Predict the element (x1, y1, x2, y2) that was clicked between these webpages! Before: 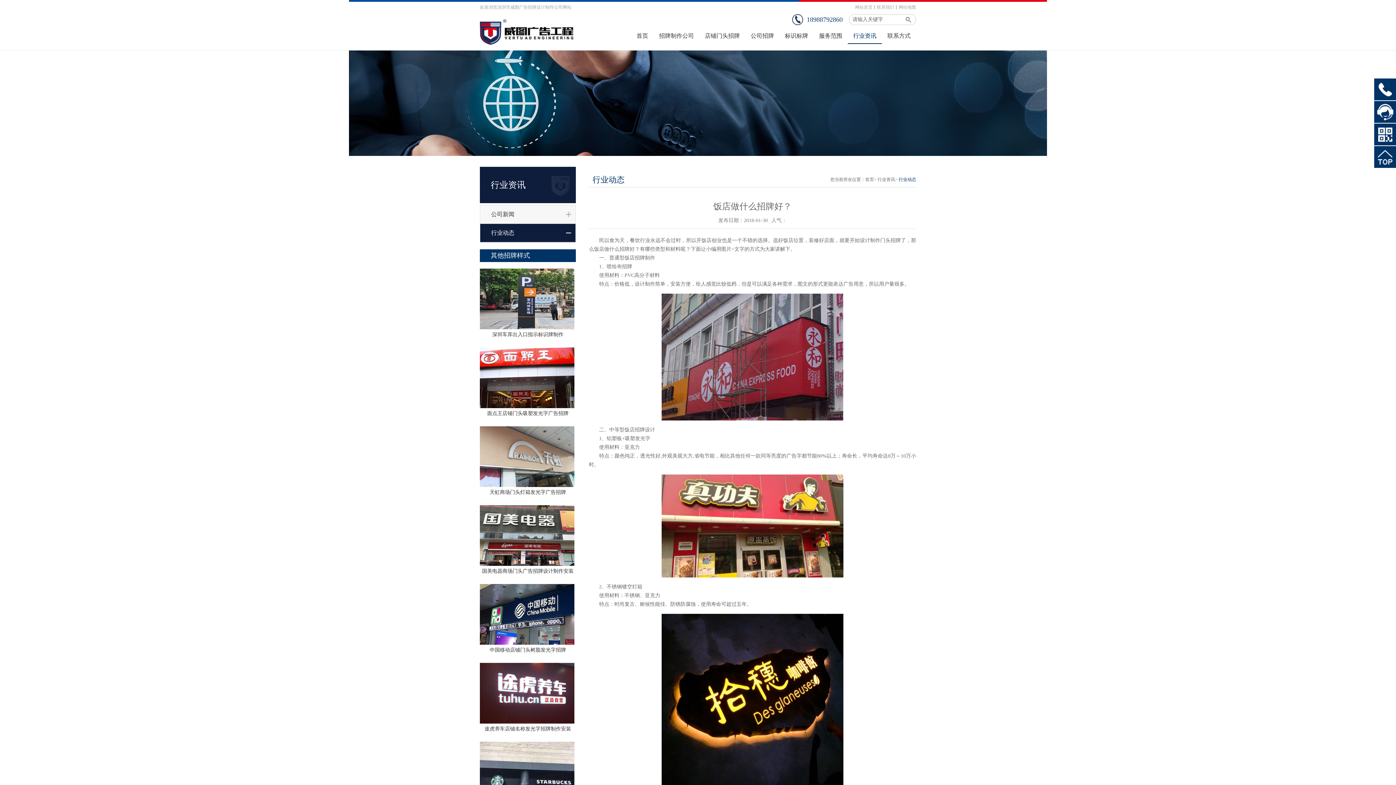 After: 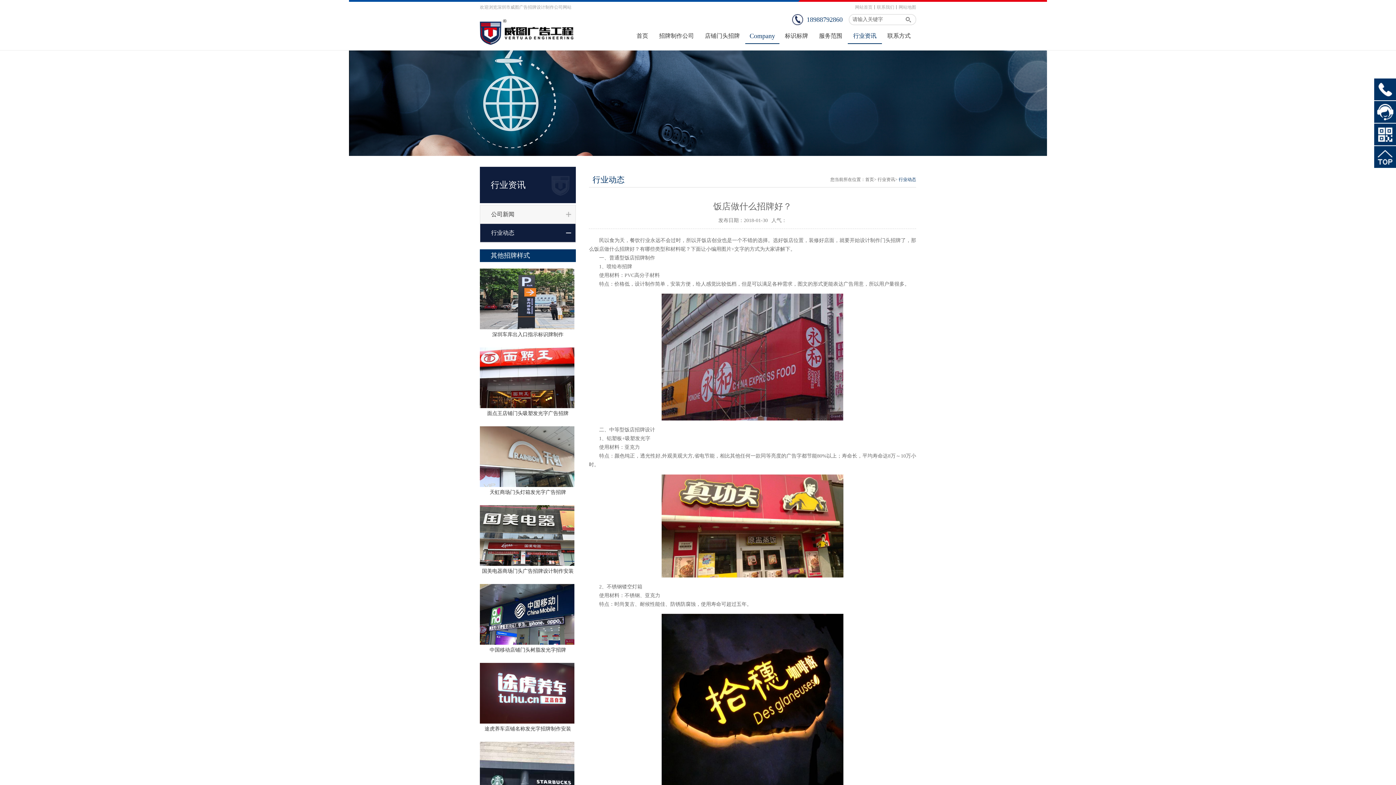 Action: label: 公司招牌 bbox: (745, 31, 779, 44)